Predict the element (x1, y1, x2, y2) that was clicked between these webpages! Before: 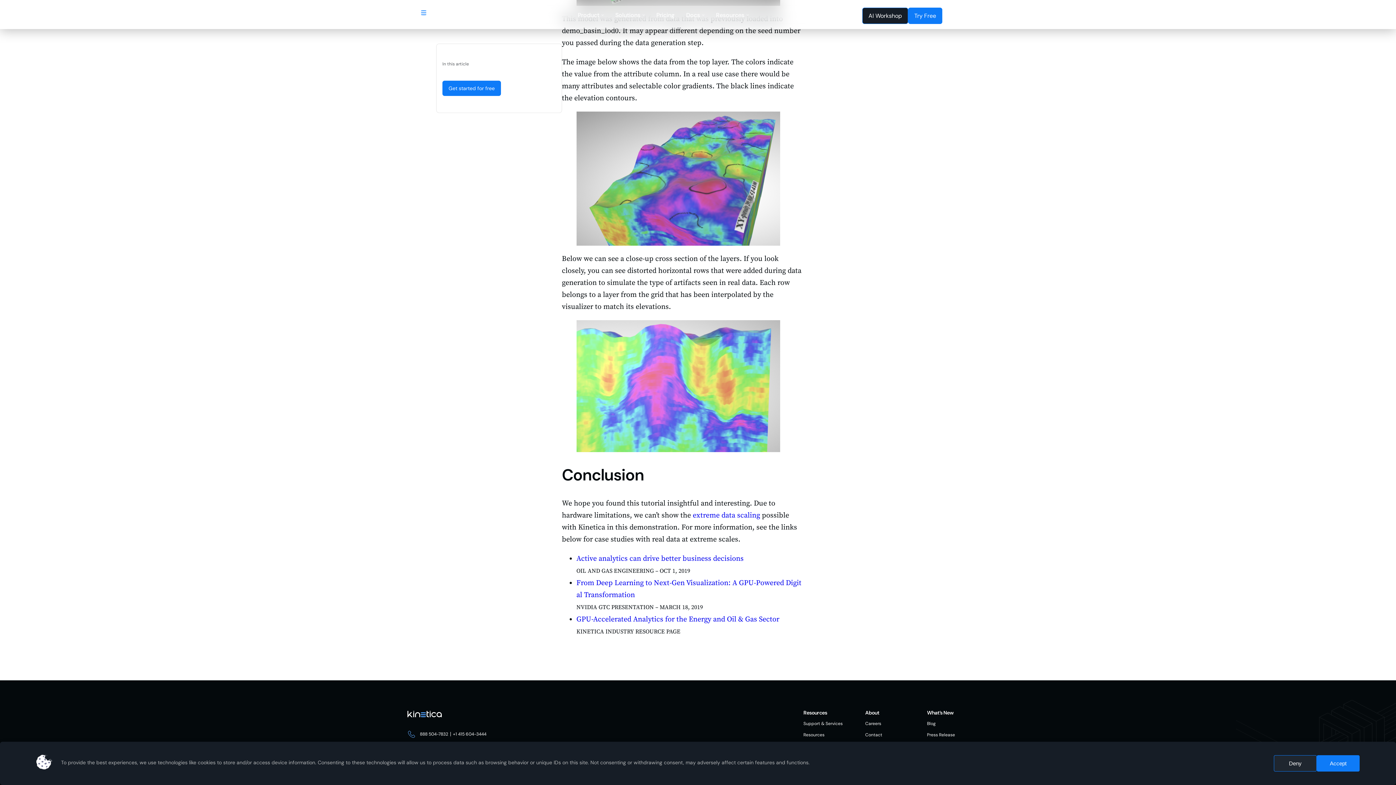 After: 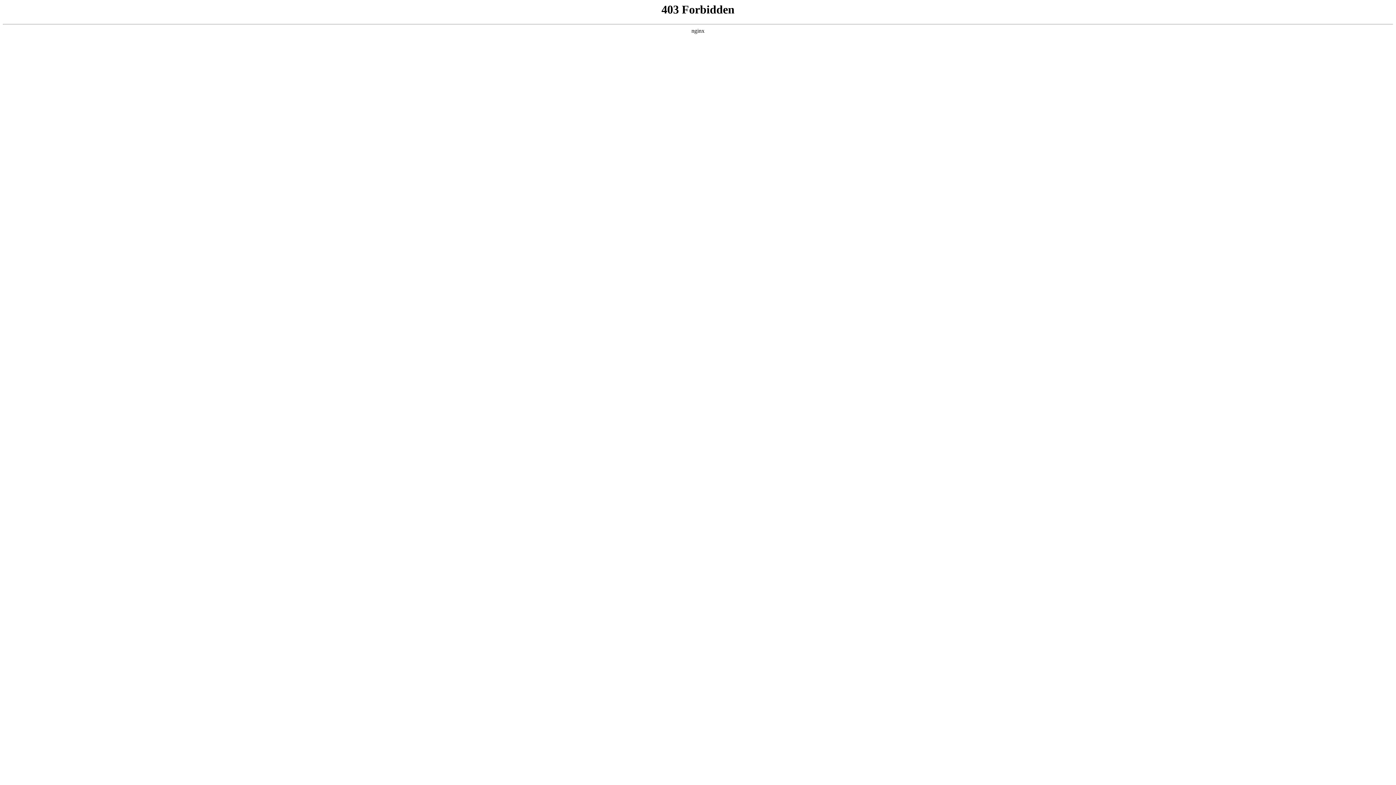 Action: bbox: (576, 554, 743, 563) label: Active analytics can drive better business decisions